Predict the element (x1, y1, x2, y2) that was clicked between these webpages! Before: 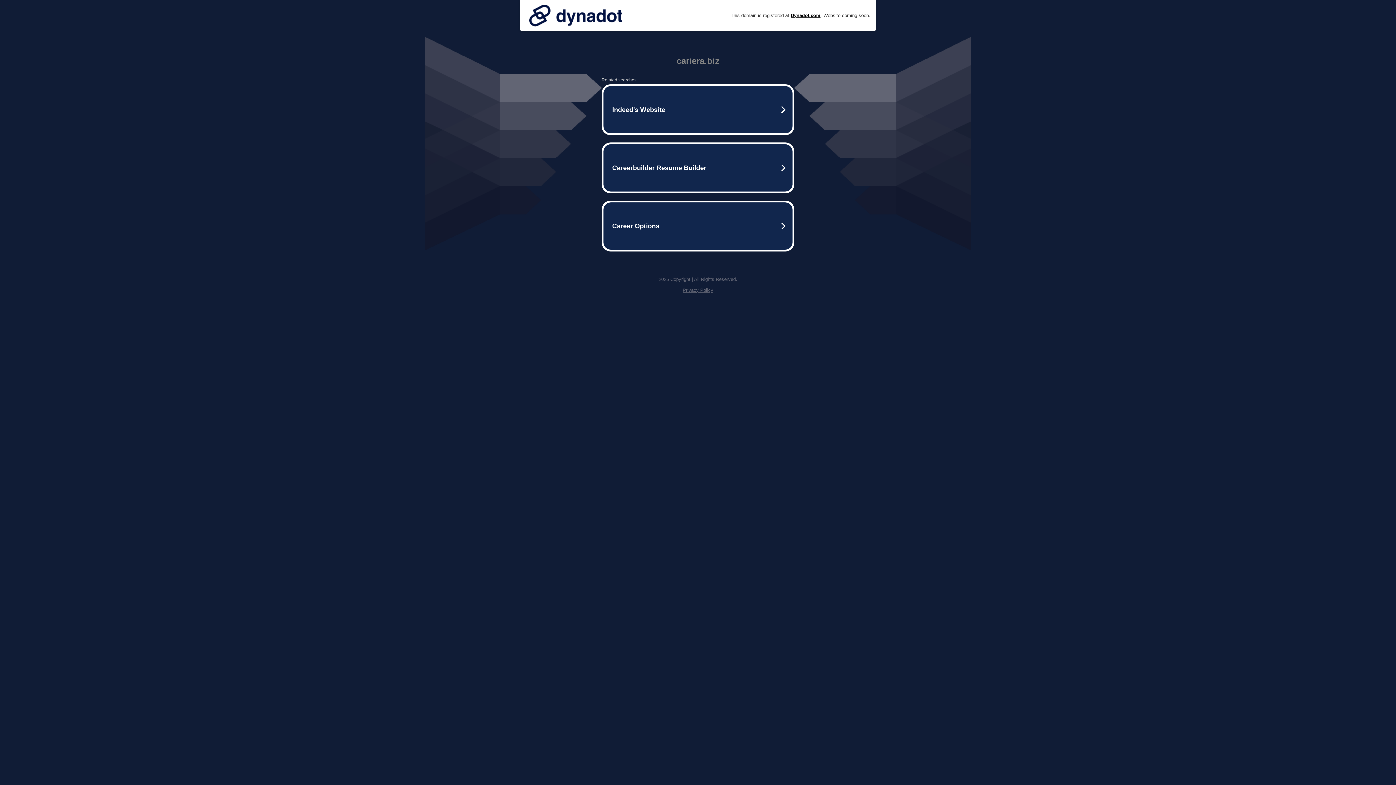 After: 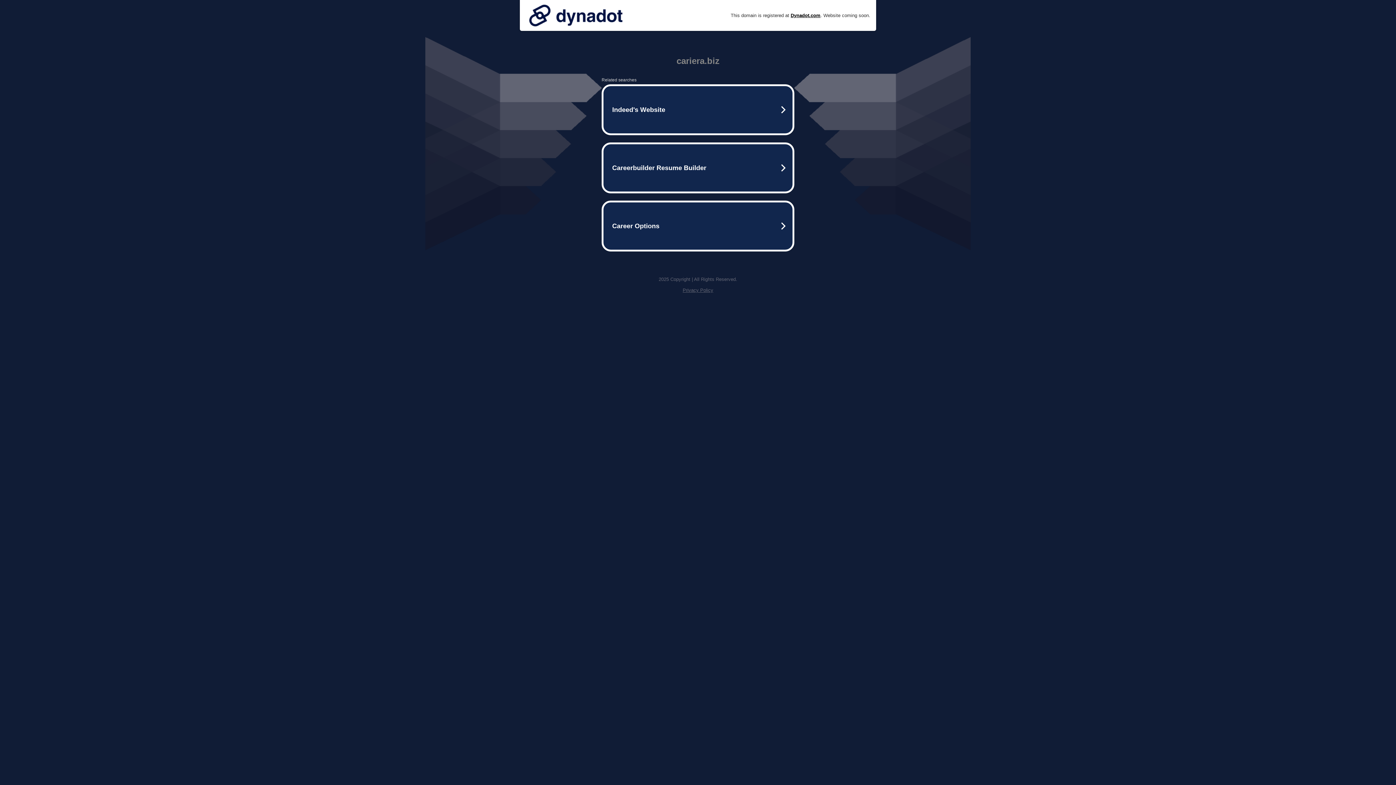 Action: label: Privacy Policy bbox: (682, 287, 713, 293)